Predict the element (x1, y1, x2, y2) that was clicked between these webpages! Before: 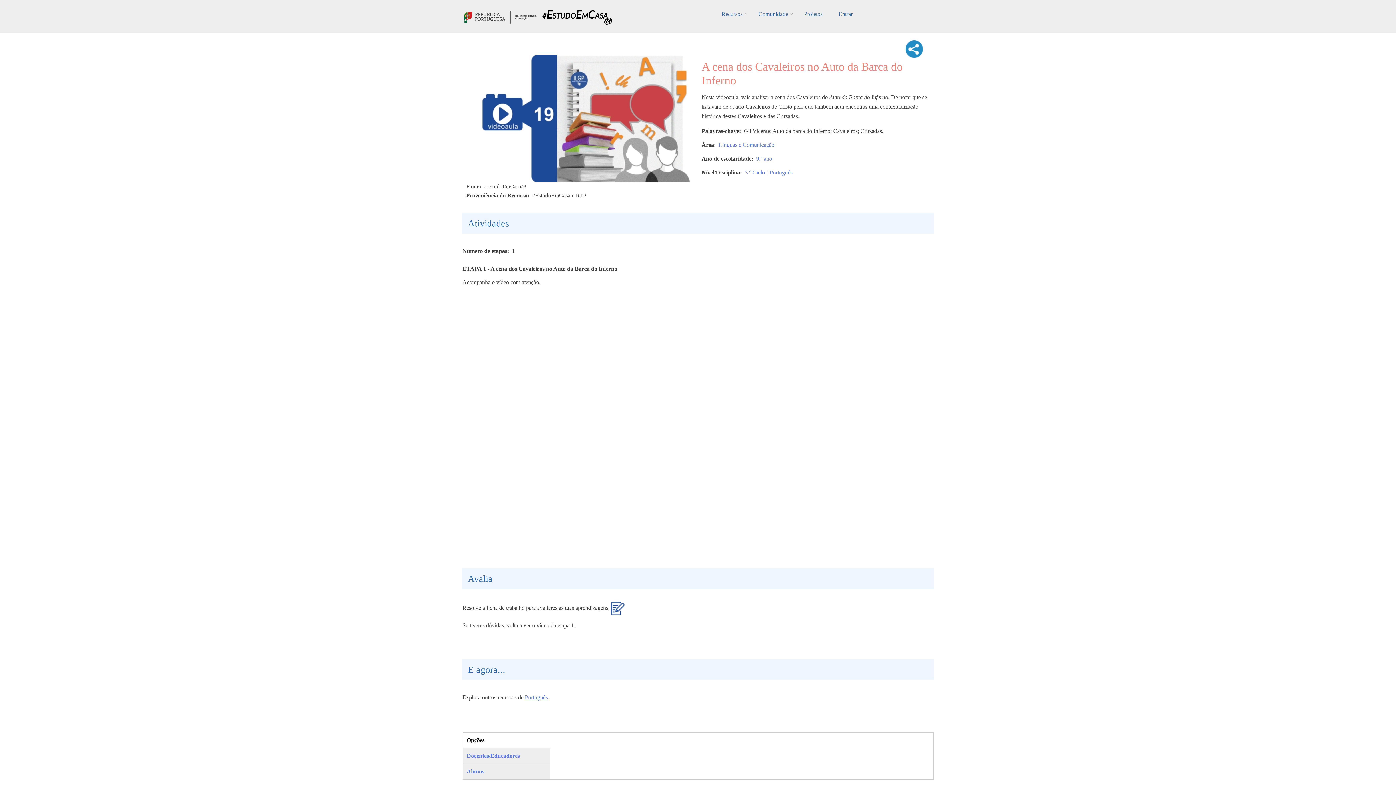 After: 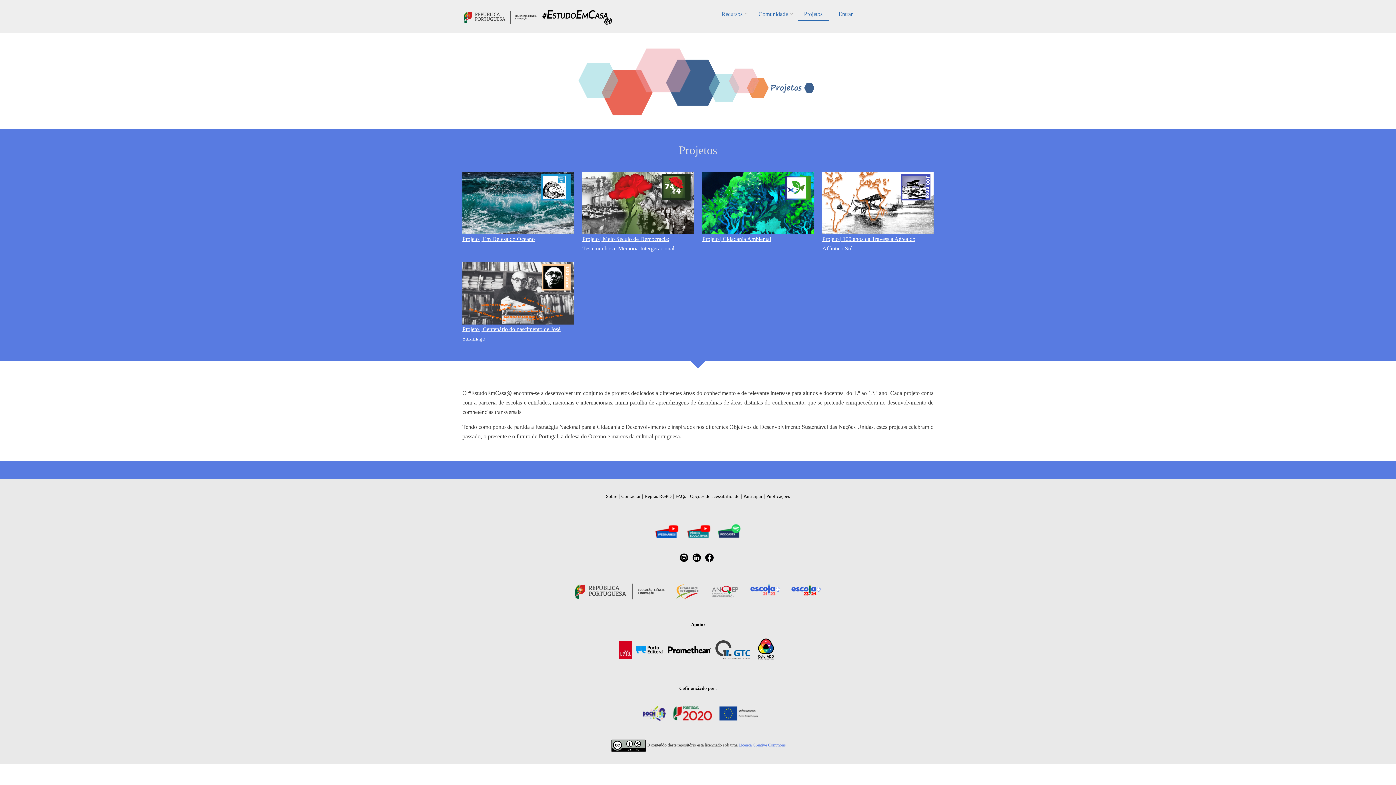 Action: bbox: (798, 8, 828, 21) label: Projetos